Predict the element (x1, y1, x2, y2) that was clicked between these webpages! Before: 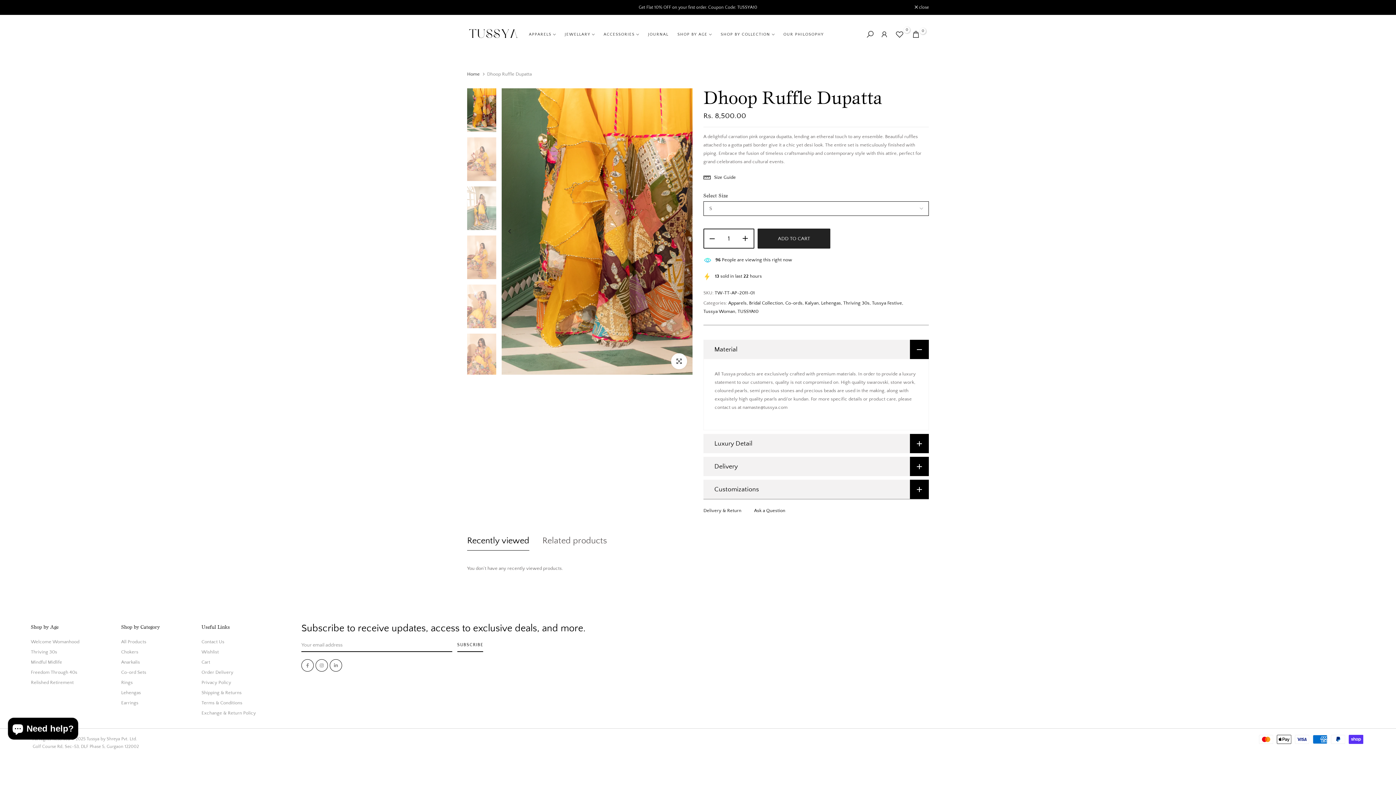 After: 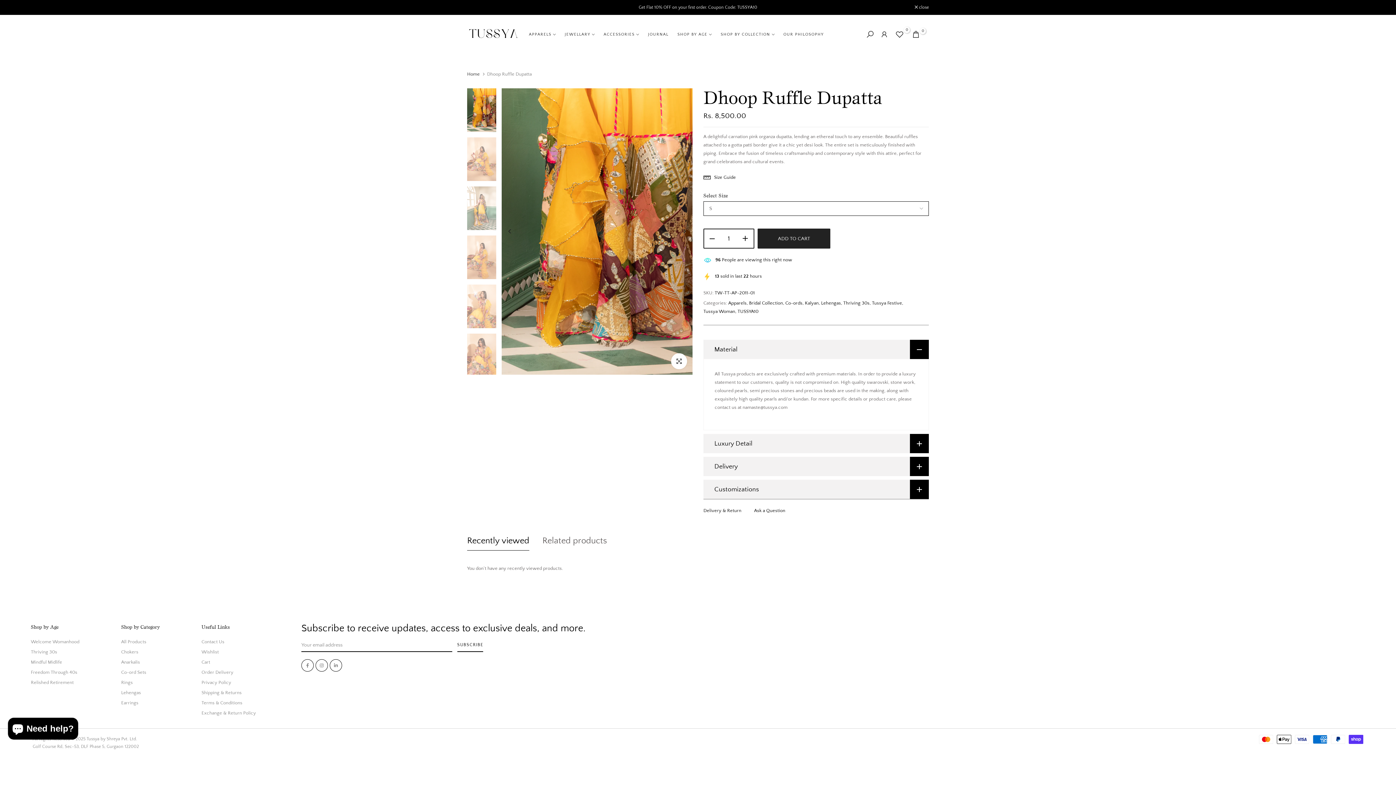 Action: bbox: (467, 531, 529, 550) label: Recently viewed